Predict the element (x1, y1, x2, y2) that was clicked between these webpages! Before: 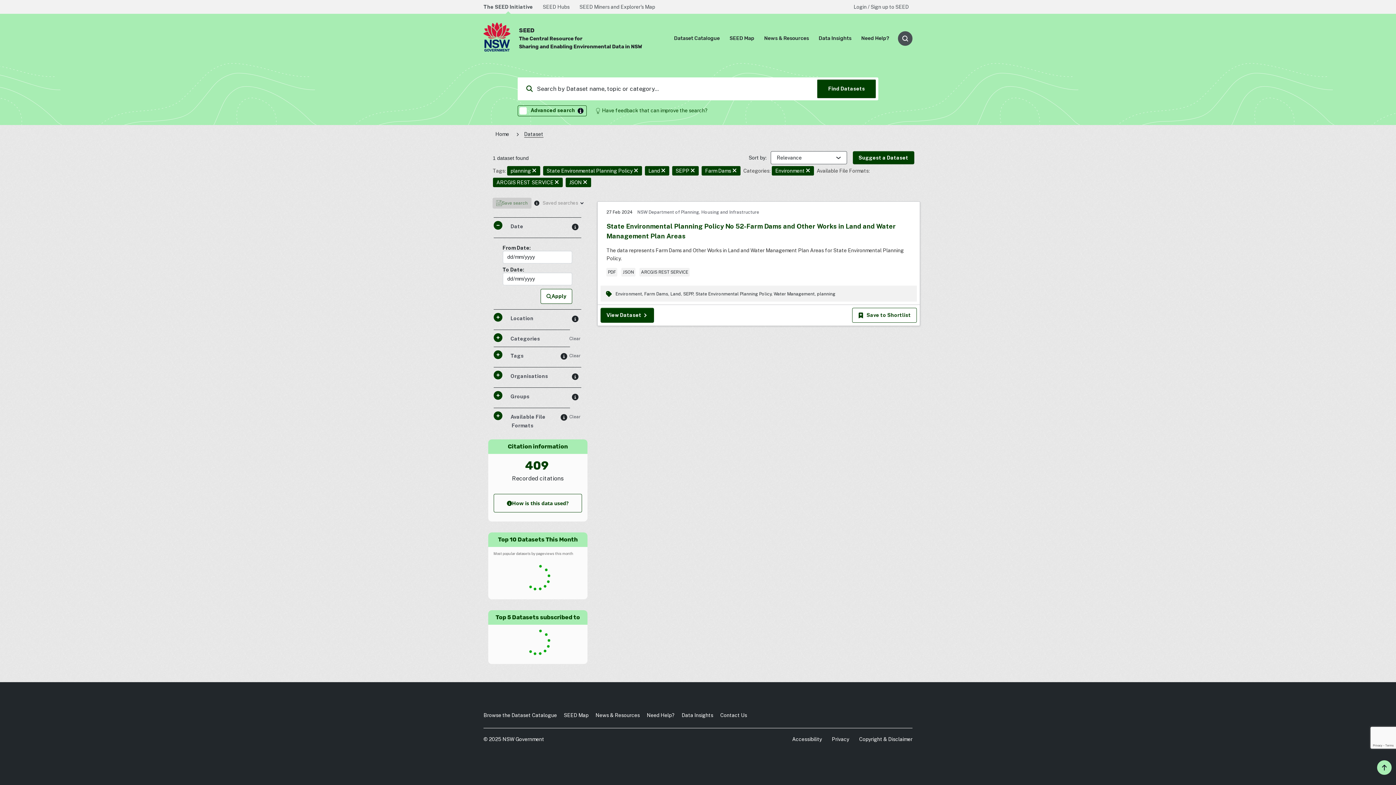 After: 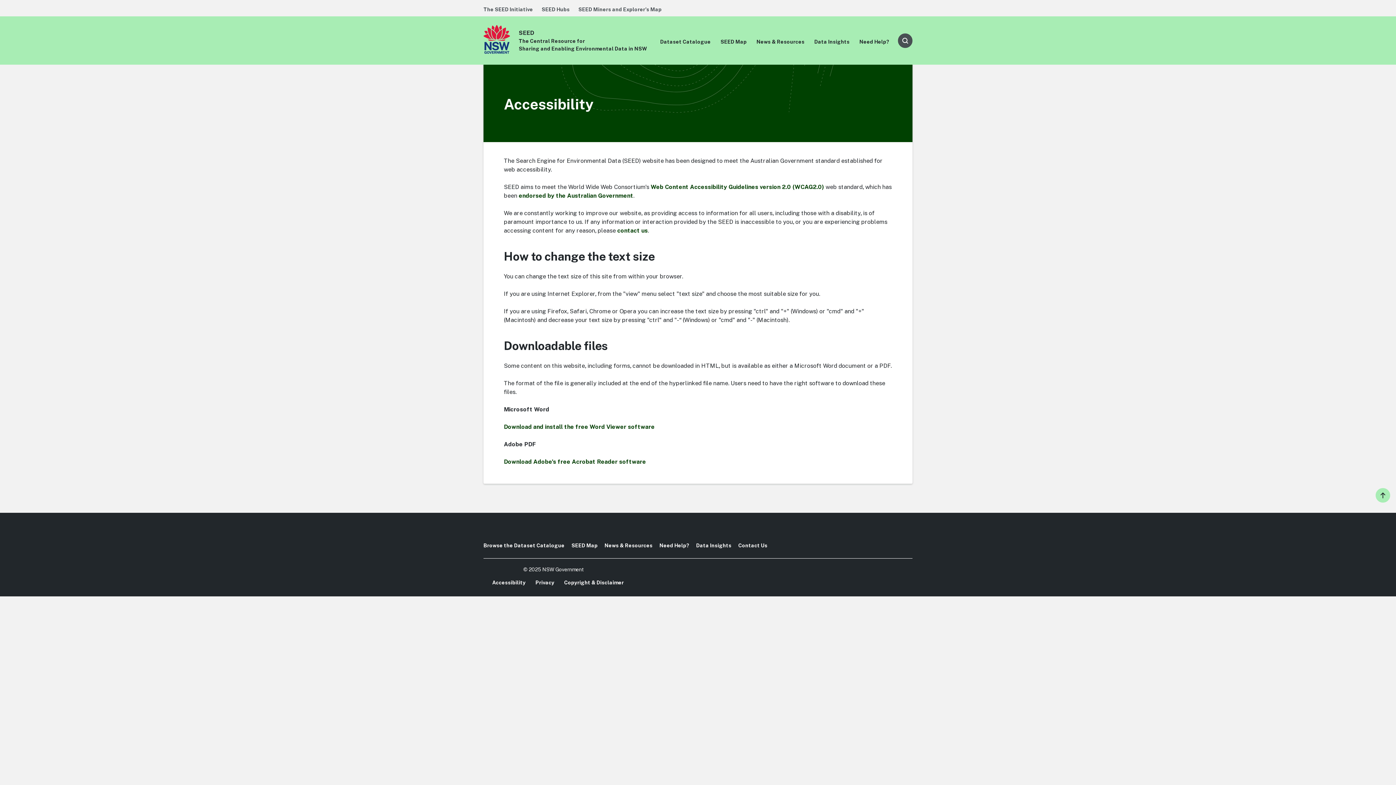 Action: bbox: (792, 736, 822, 742) label: Accessibility